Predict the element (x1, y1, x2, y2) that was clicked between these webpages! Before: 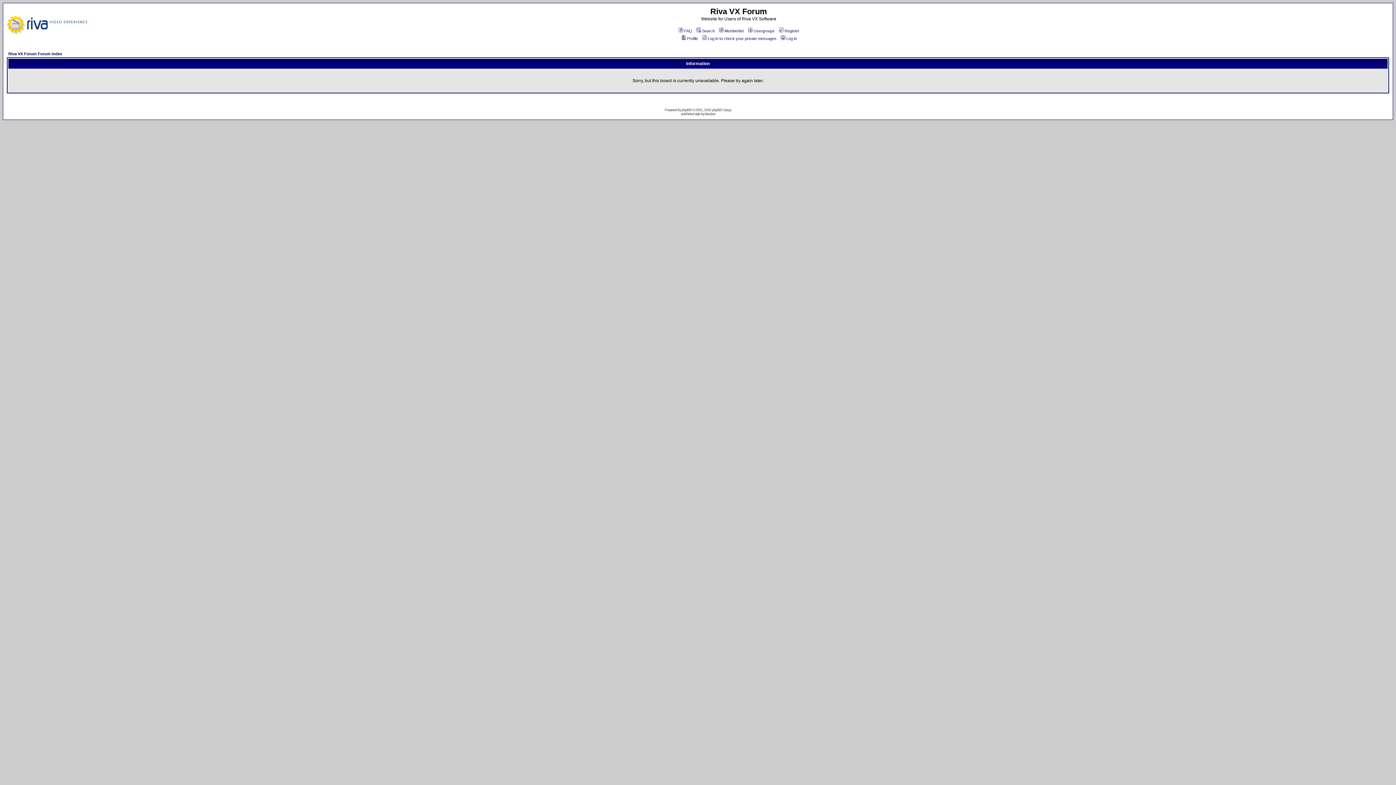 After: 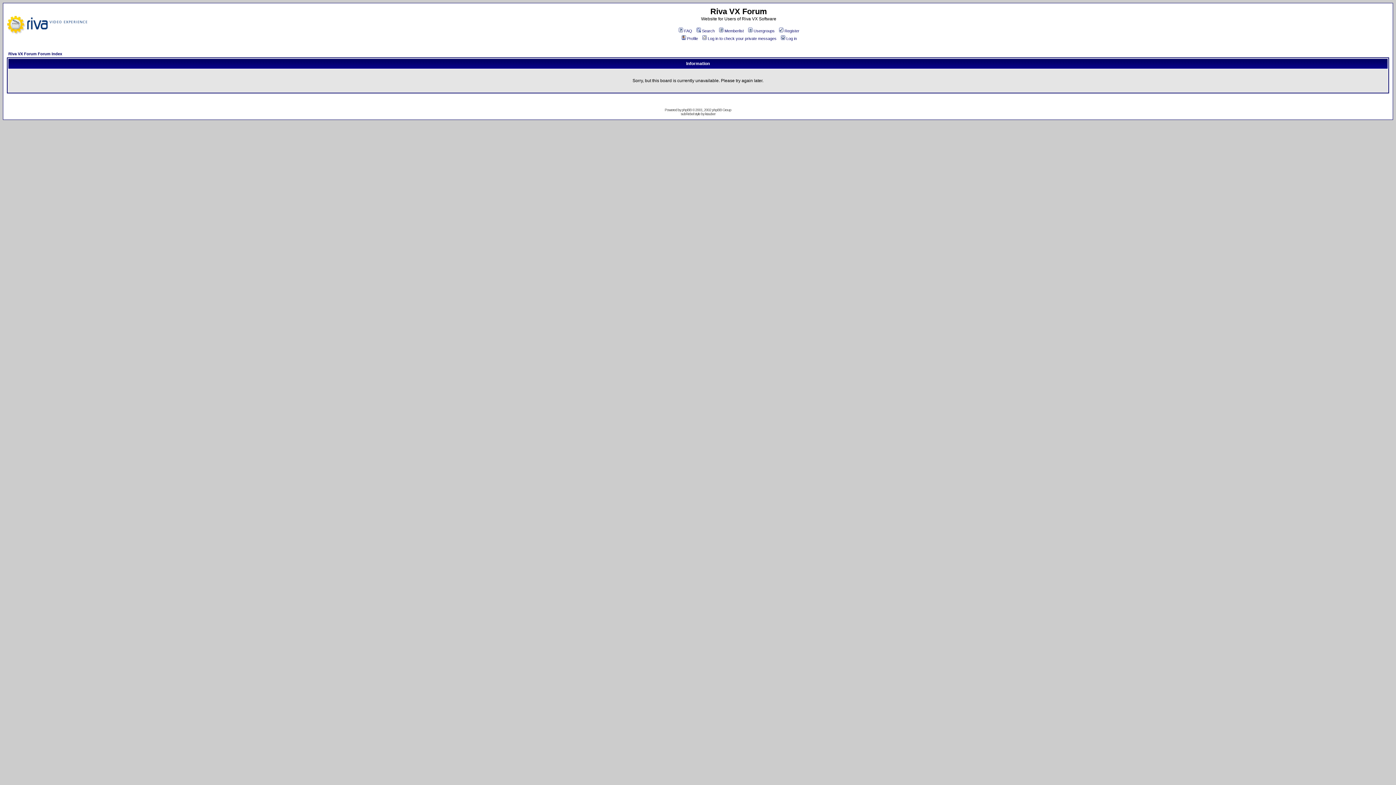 Action: label: Register bbox: (778, 28, 799, 33)